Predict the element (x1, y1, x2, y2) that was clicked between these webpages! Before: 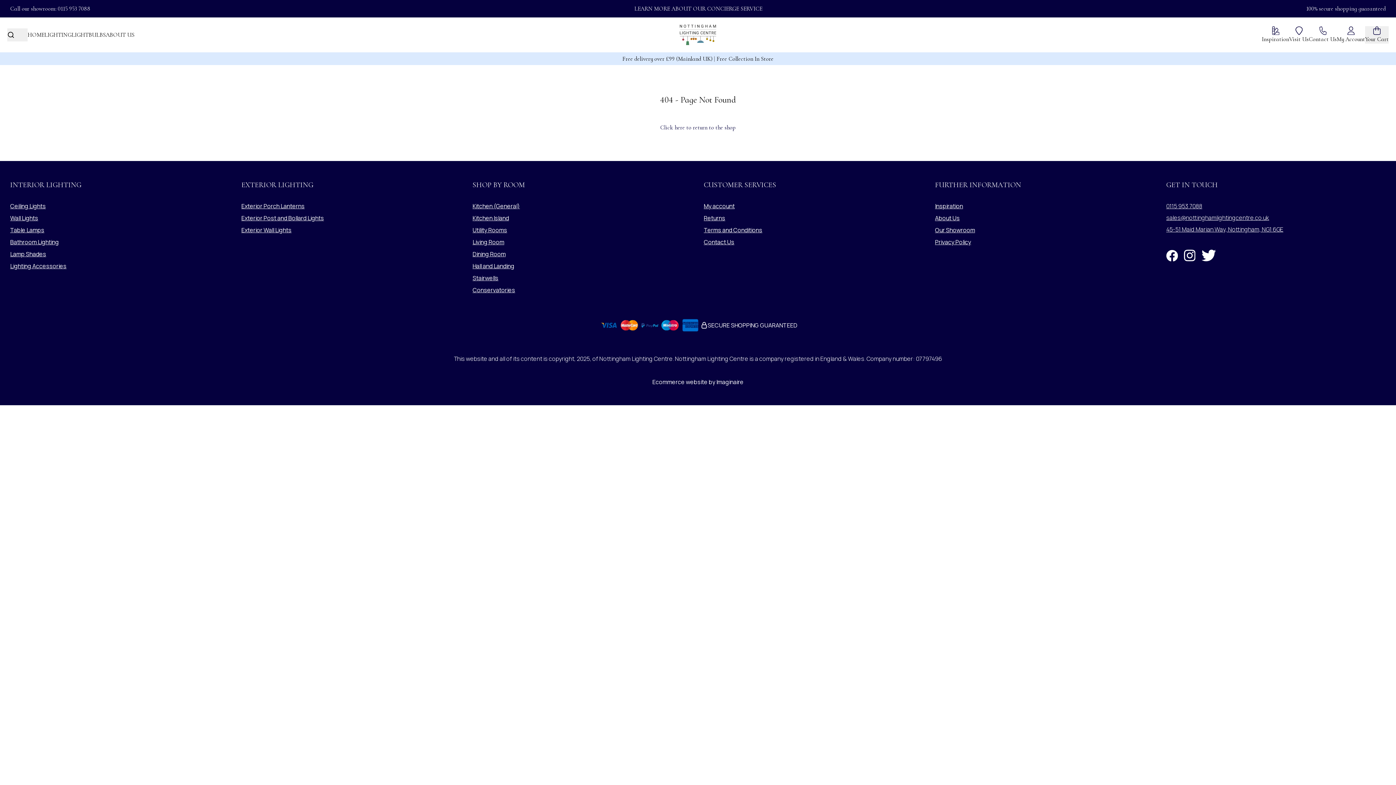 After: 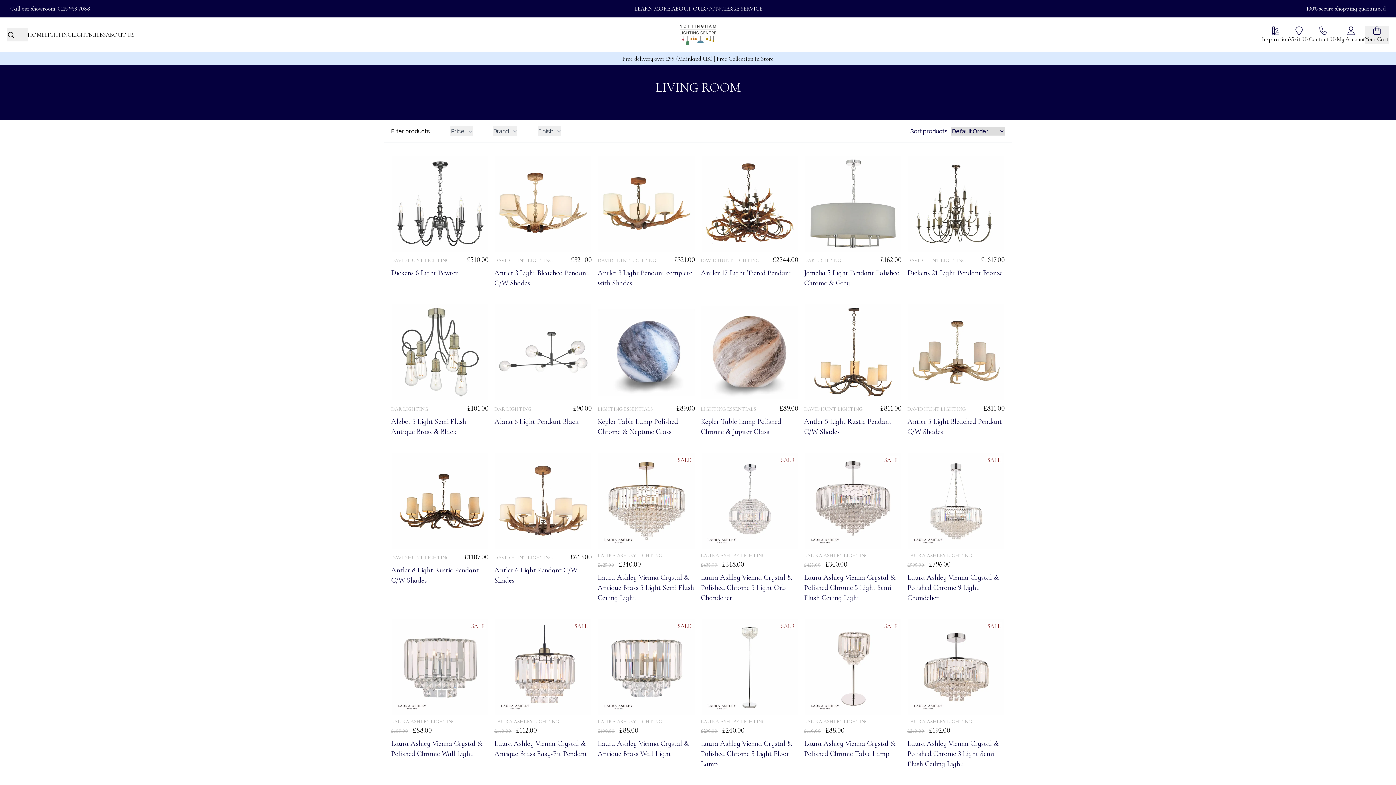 Action: label: Living Room bbox: (472, 238, 504, 246)